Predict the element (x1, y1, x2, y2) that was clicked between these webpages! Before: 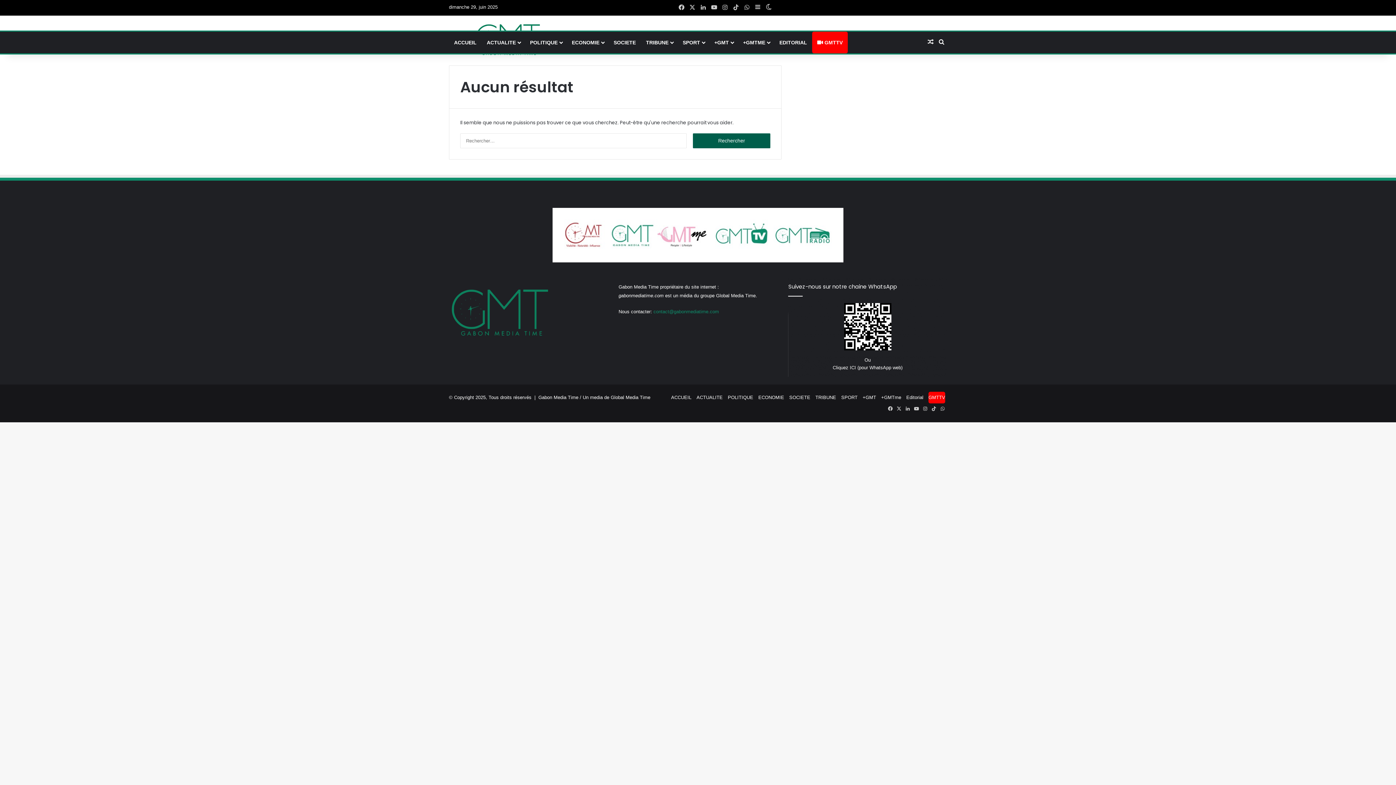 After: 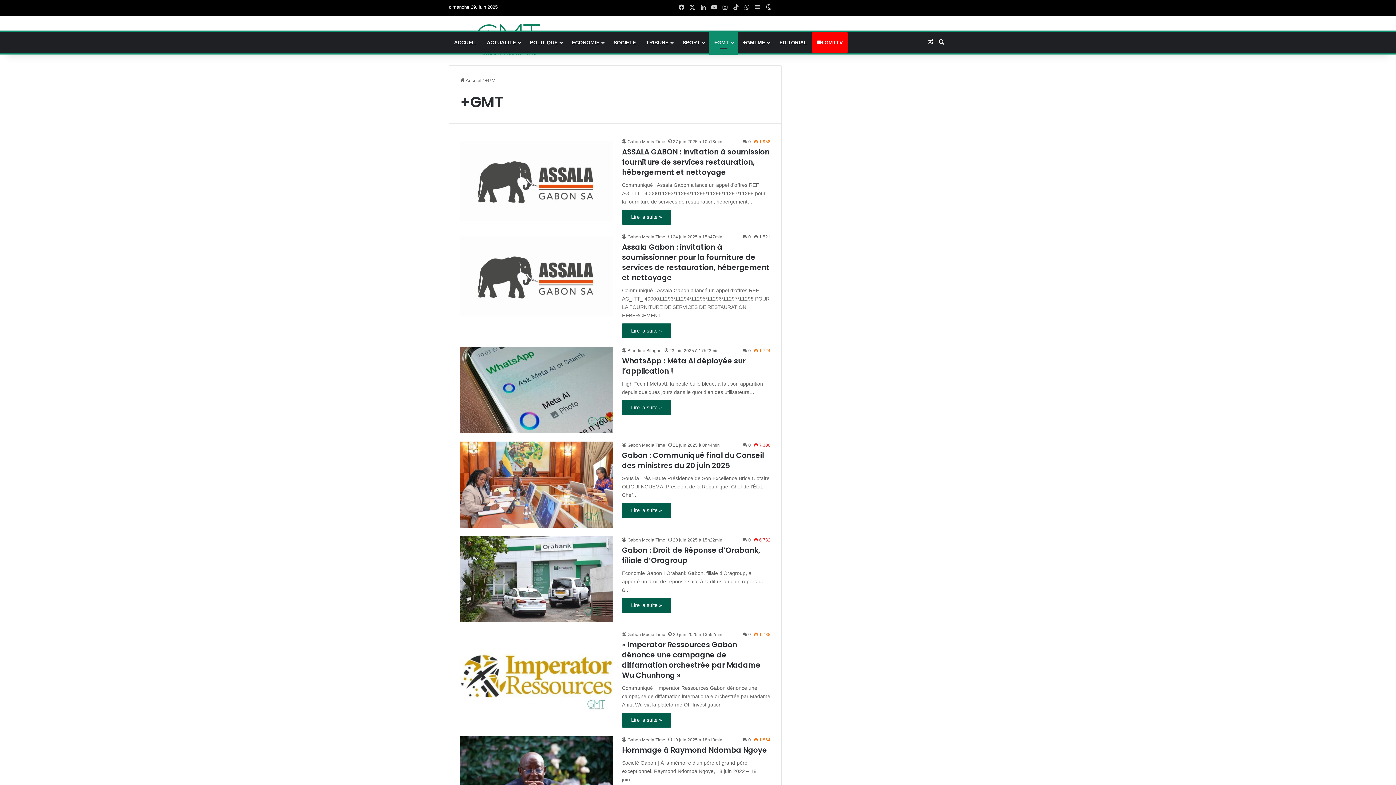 Action: label: +GMT bbox: (709, 31, 738, 53)